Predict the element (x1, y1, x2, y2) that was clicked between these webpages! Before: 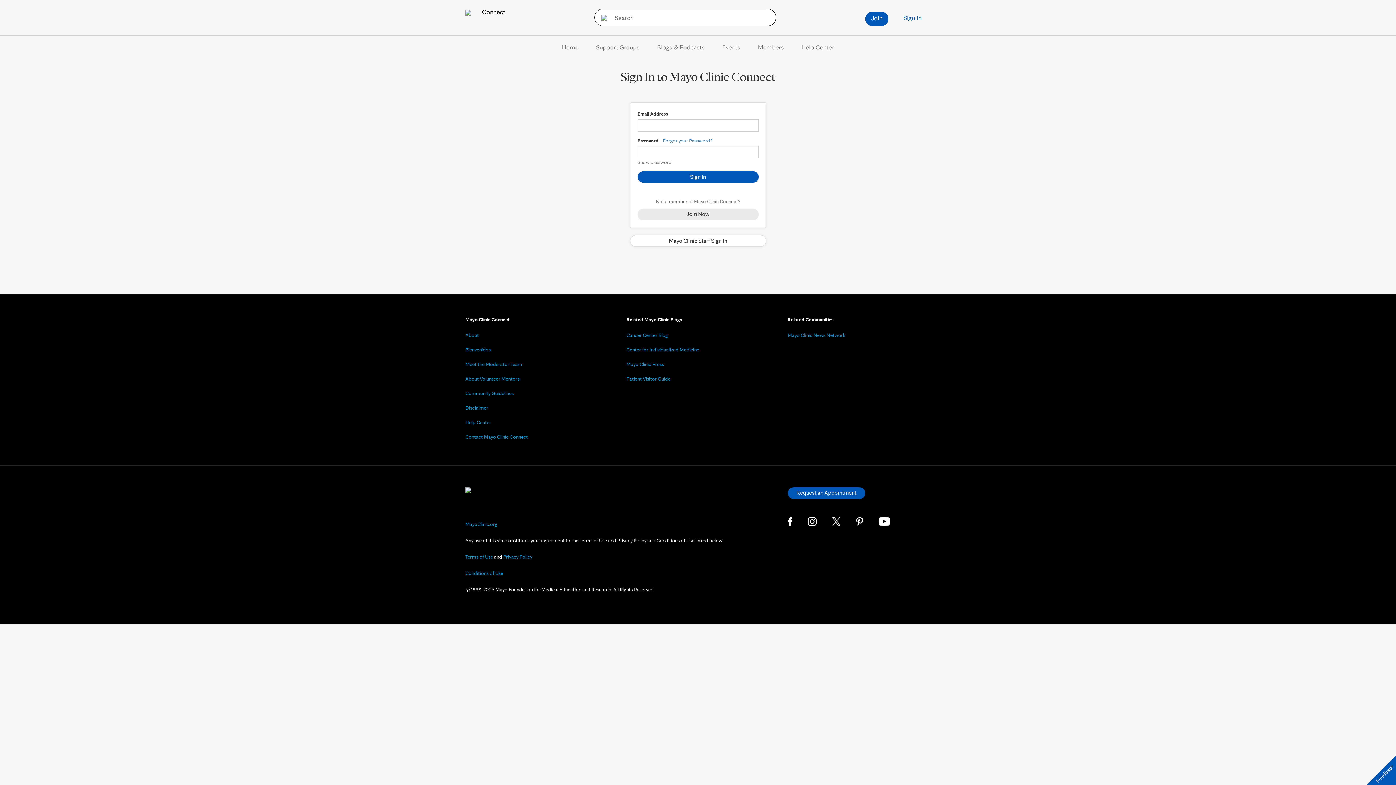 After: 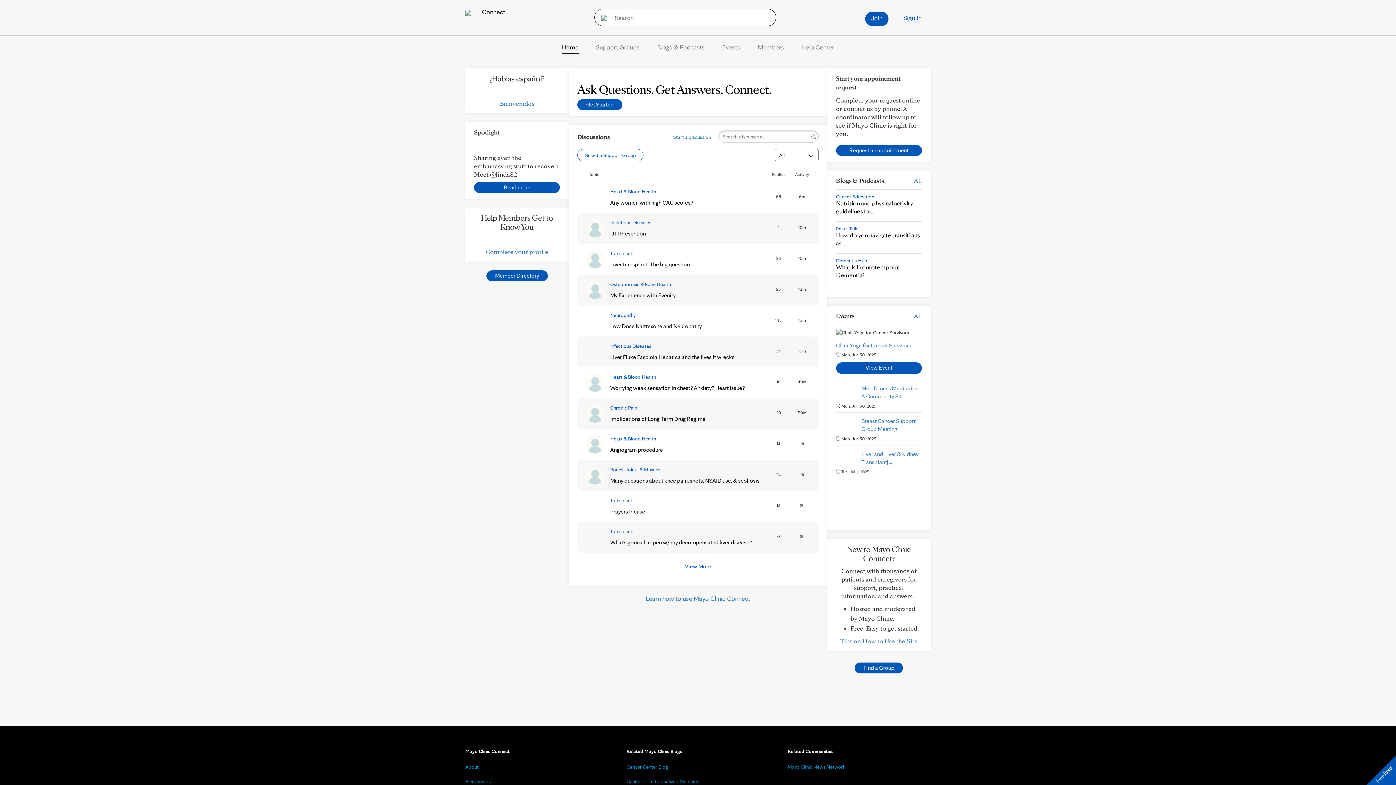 Action: bbox: (562, 43, 578, 50) label: Home